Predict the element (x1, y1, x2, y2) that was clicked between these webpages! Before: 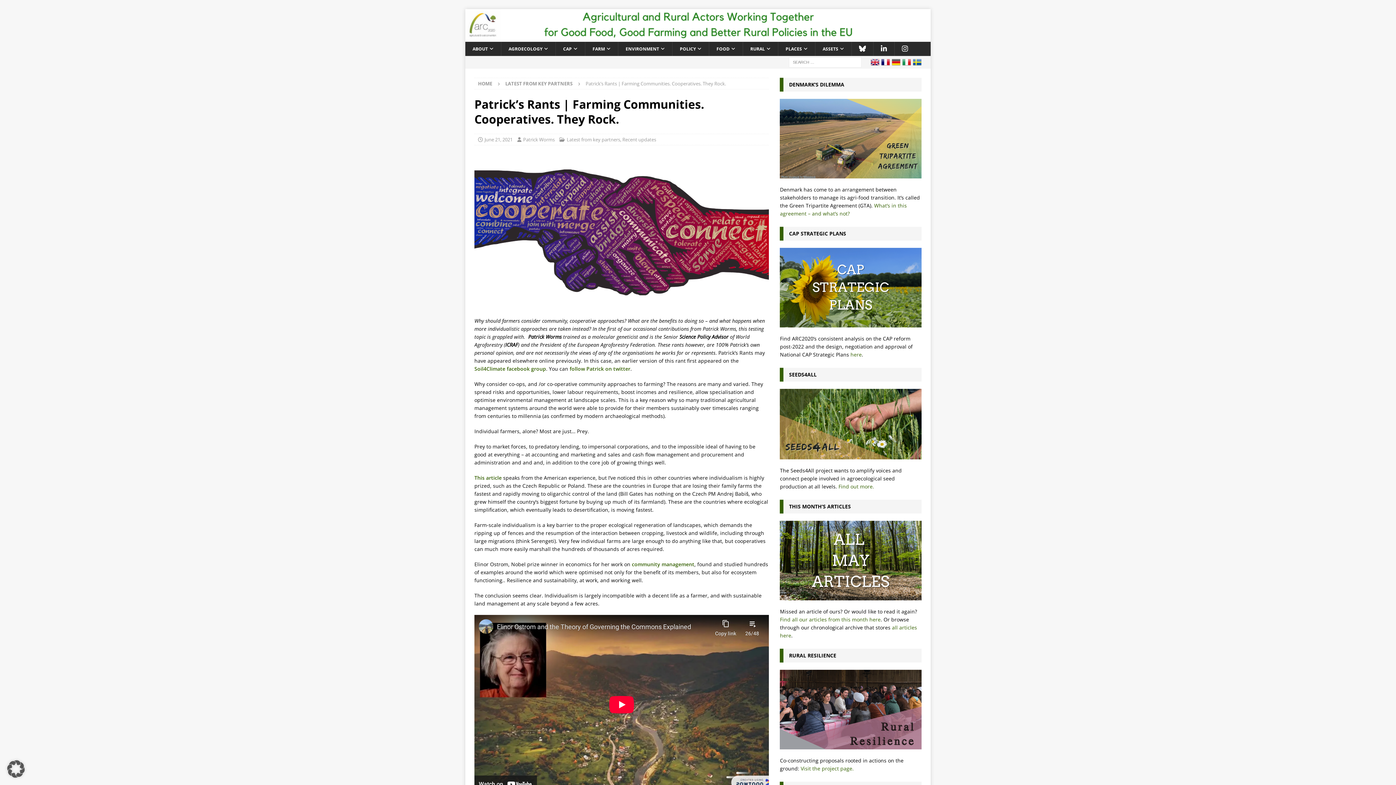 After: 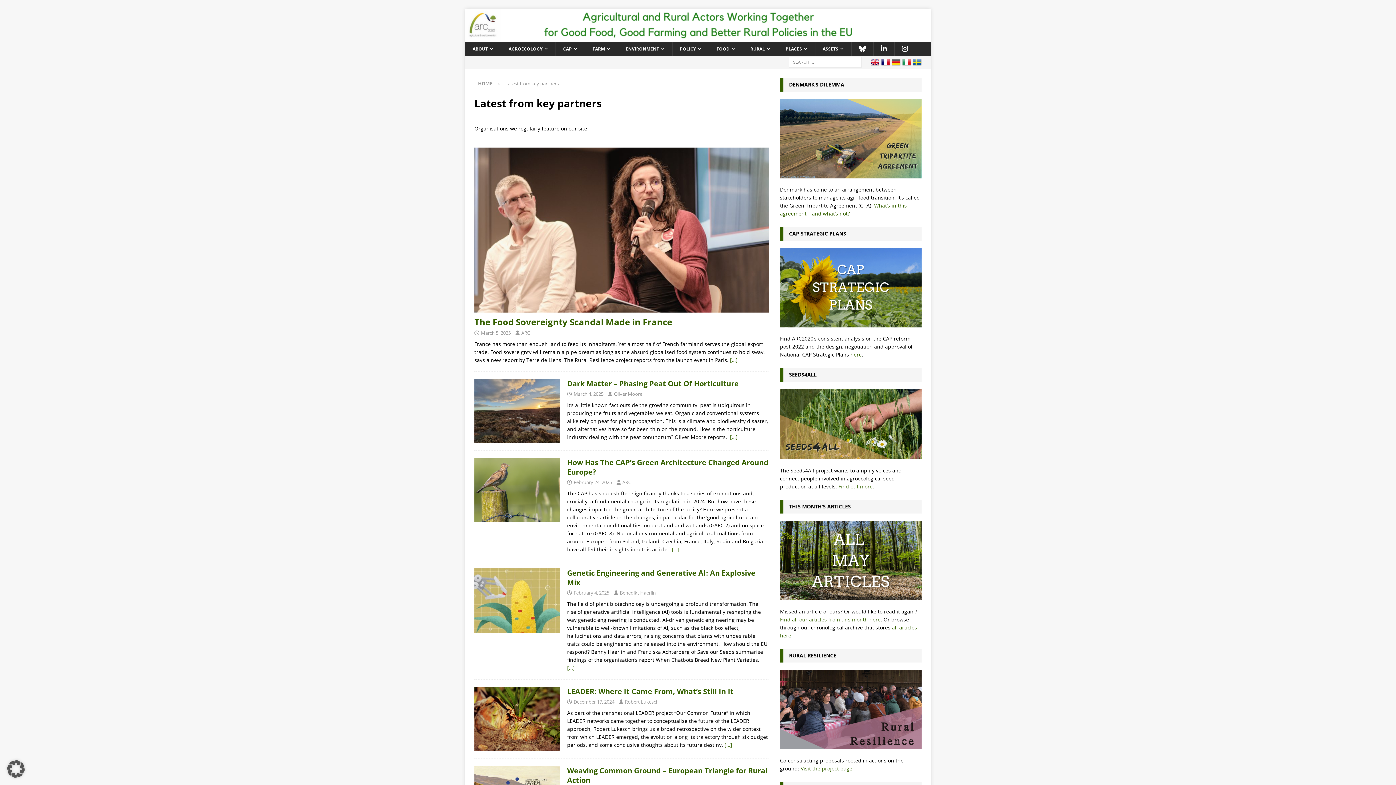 Action: bbox: (566, 136, 620, 142) label: Latest from key partners